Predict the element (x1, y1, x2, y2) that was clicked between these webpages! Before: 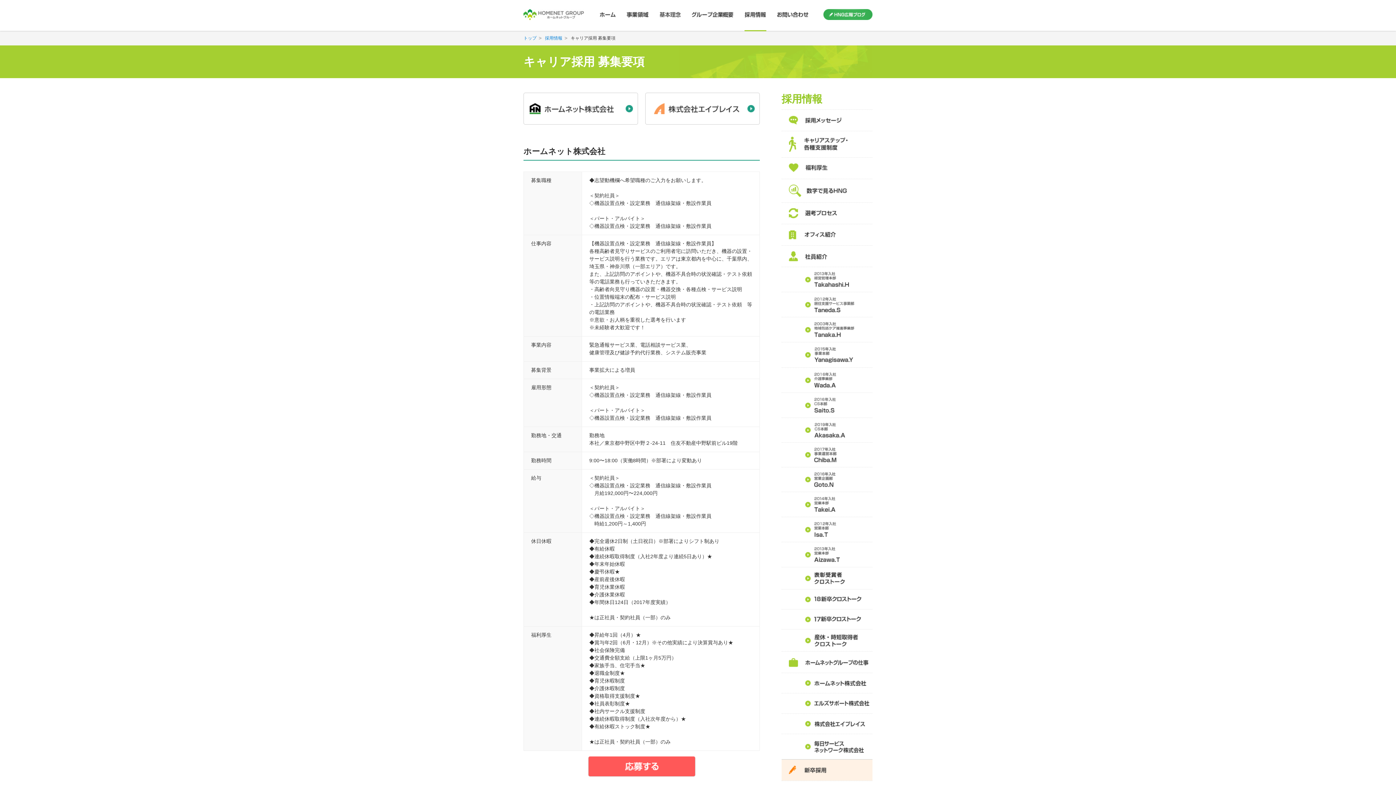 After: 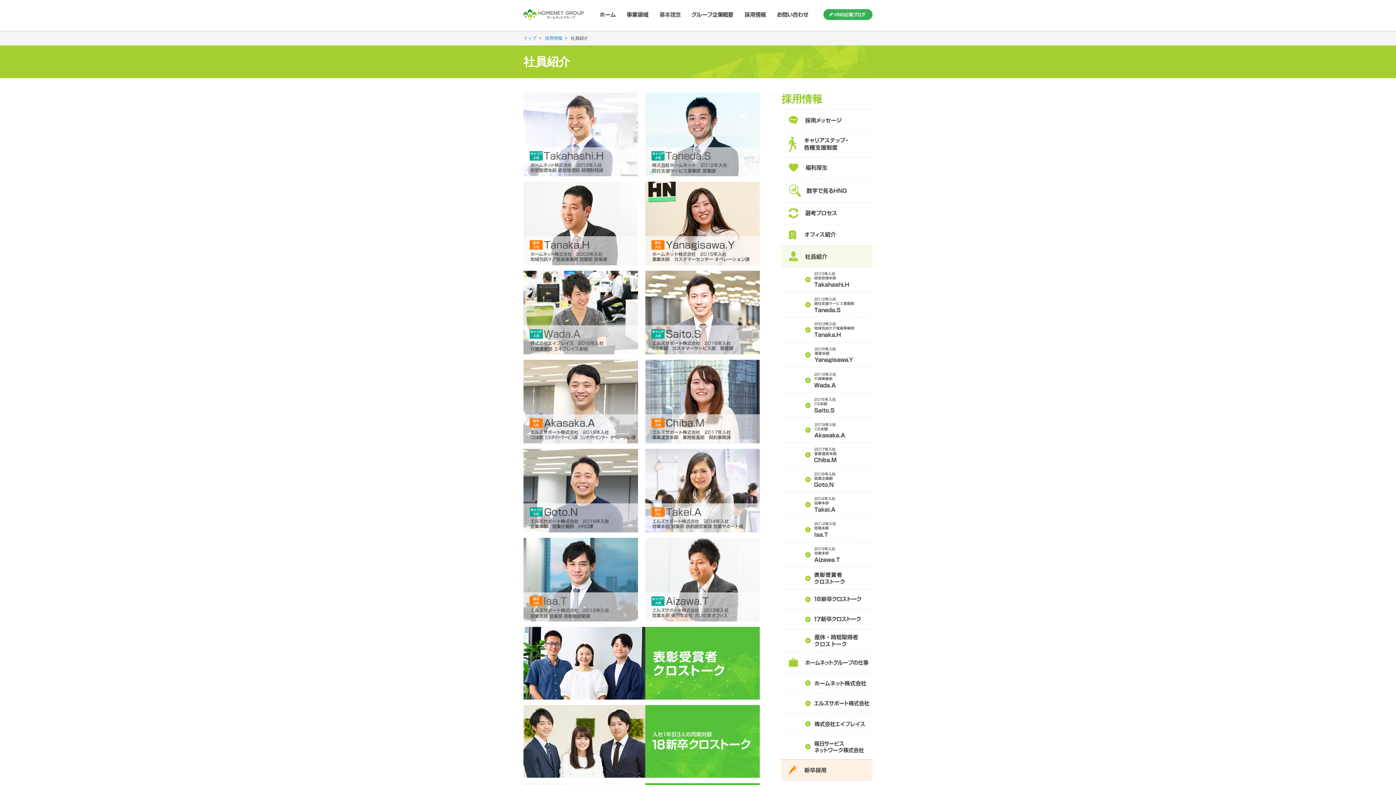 Action: bbox: (781, 245, 872, 266)